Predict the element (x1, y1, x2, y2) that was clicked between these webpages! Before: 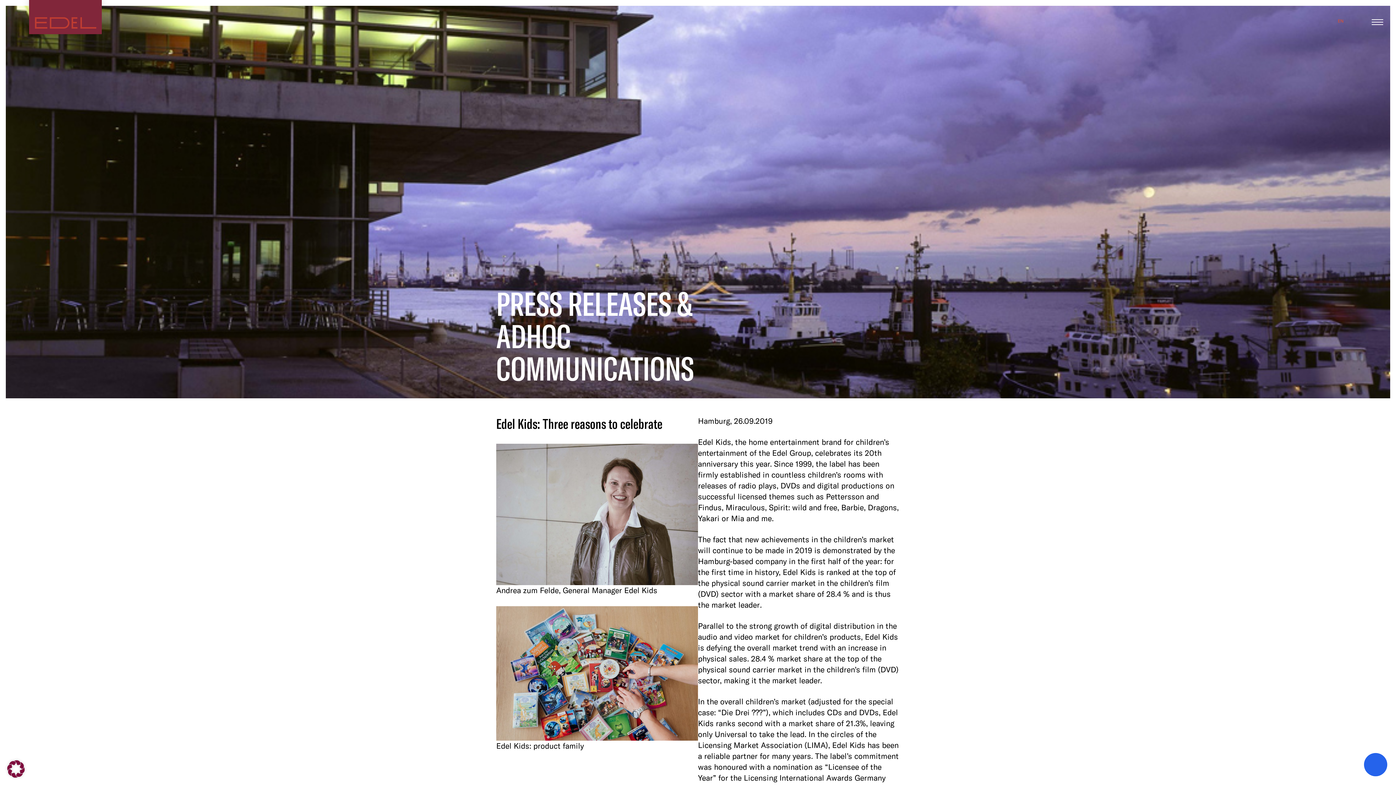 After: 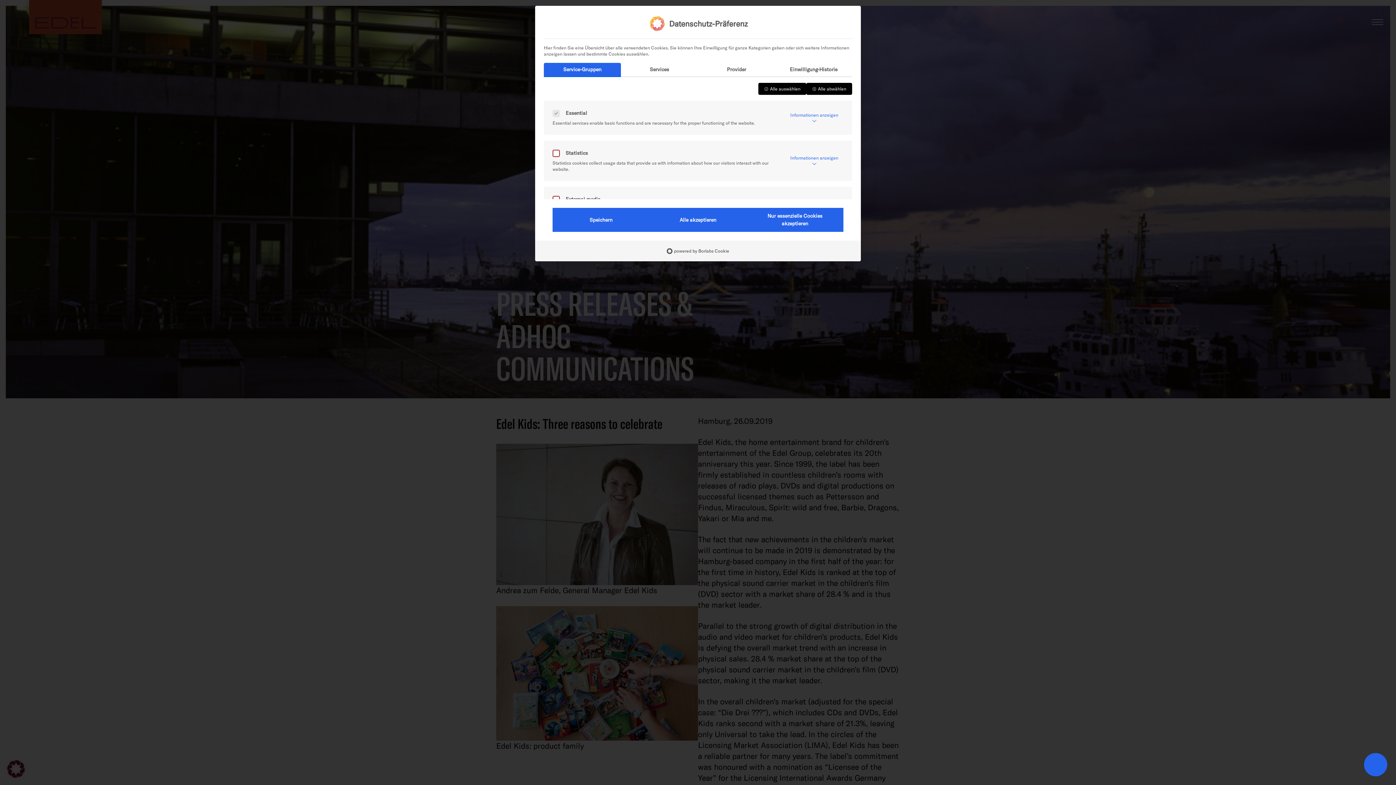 Action: label: Dialog Datenschutz-Präferenz öffnen bbox: (0, 753, 32, 785)